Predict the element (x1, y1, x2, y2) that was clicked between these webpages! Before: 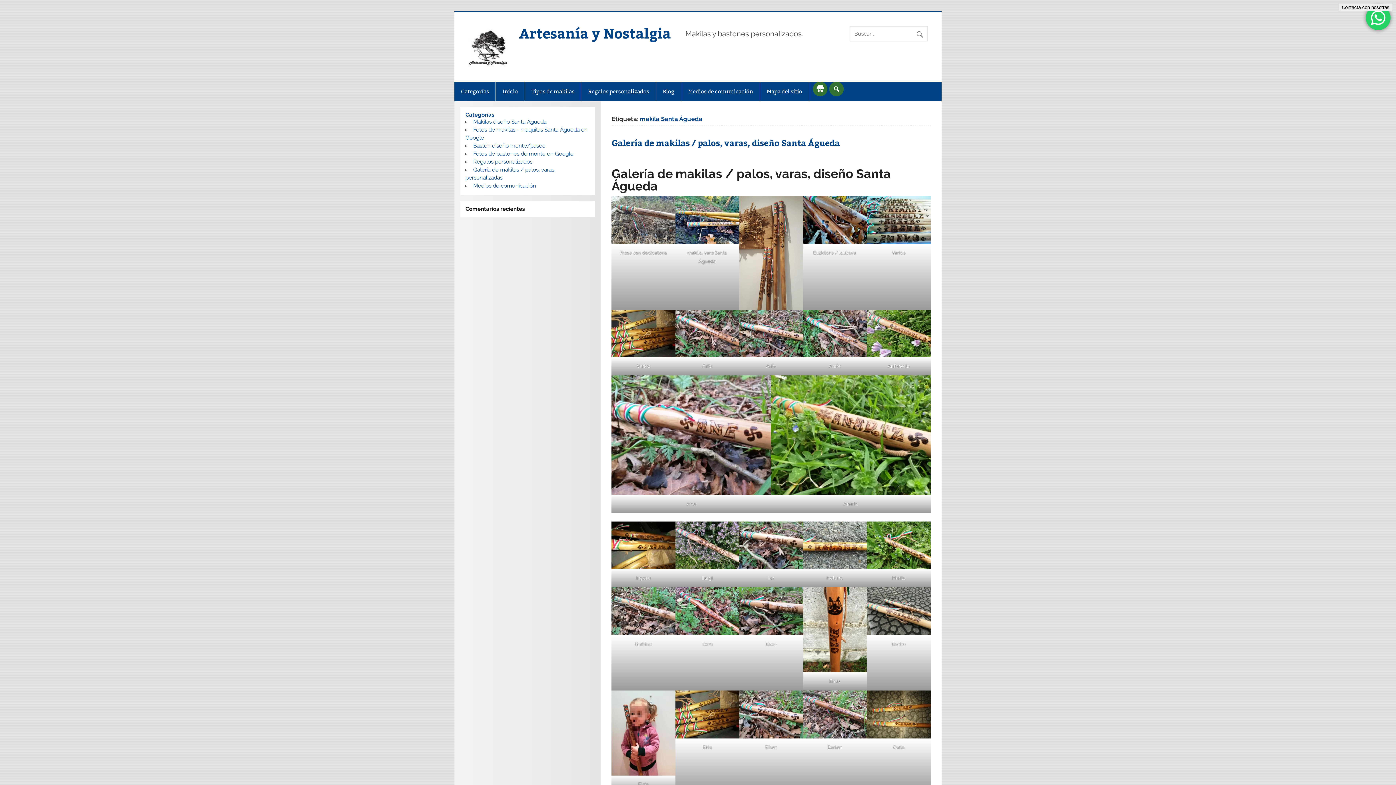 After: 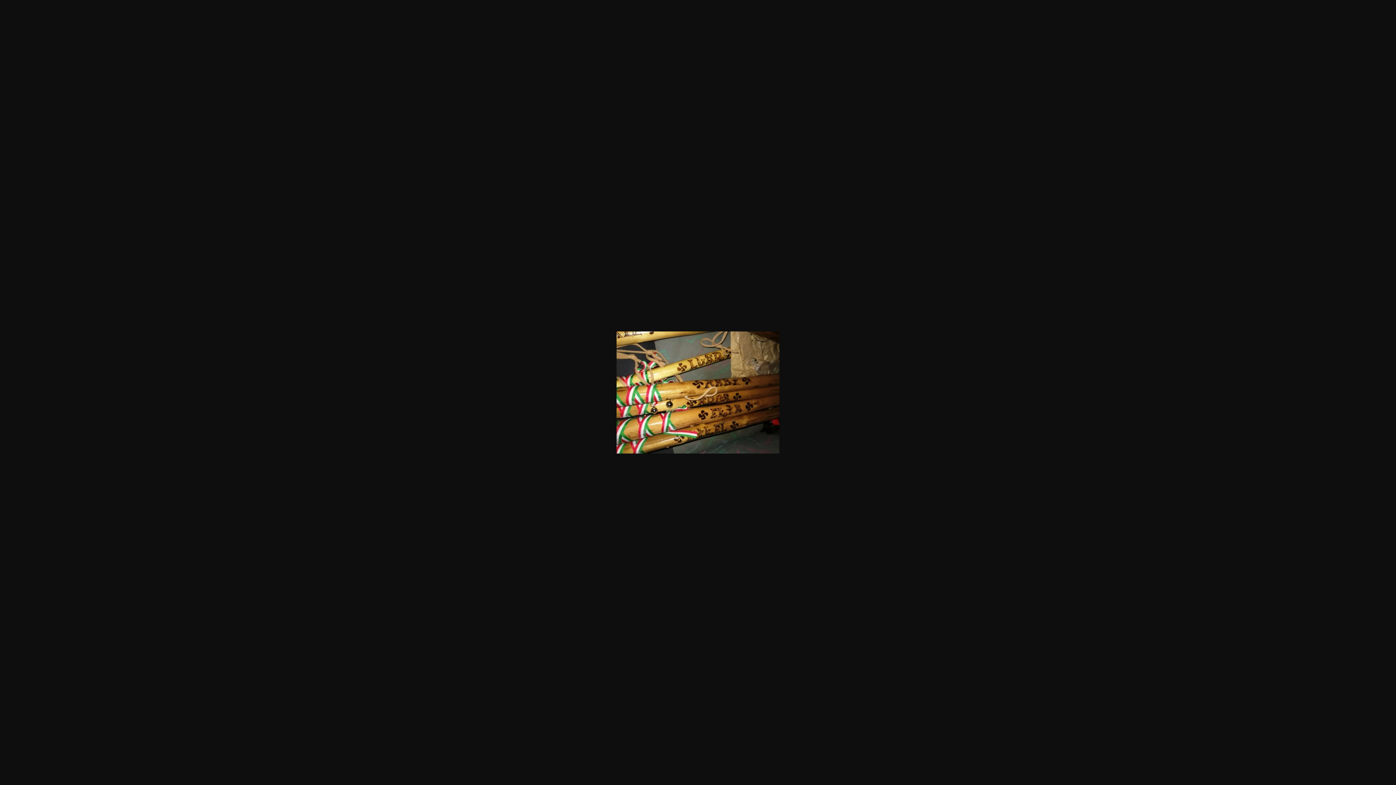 Action: bbox: (675, 691, 739, 738)